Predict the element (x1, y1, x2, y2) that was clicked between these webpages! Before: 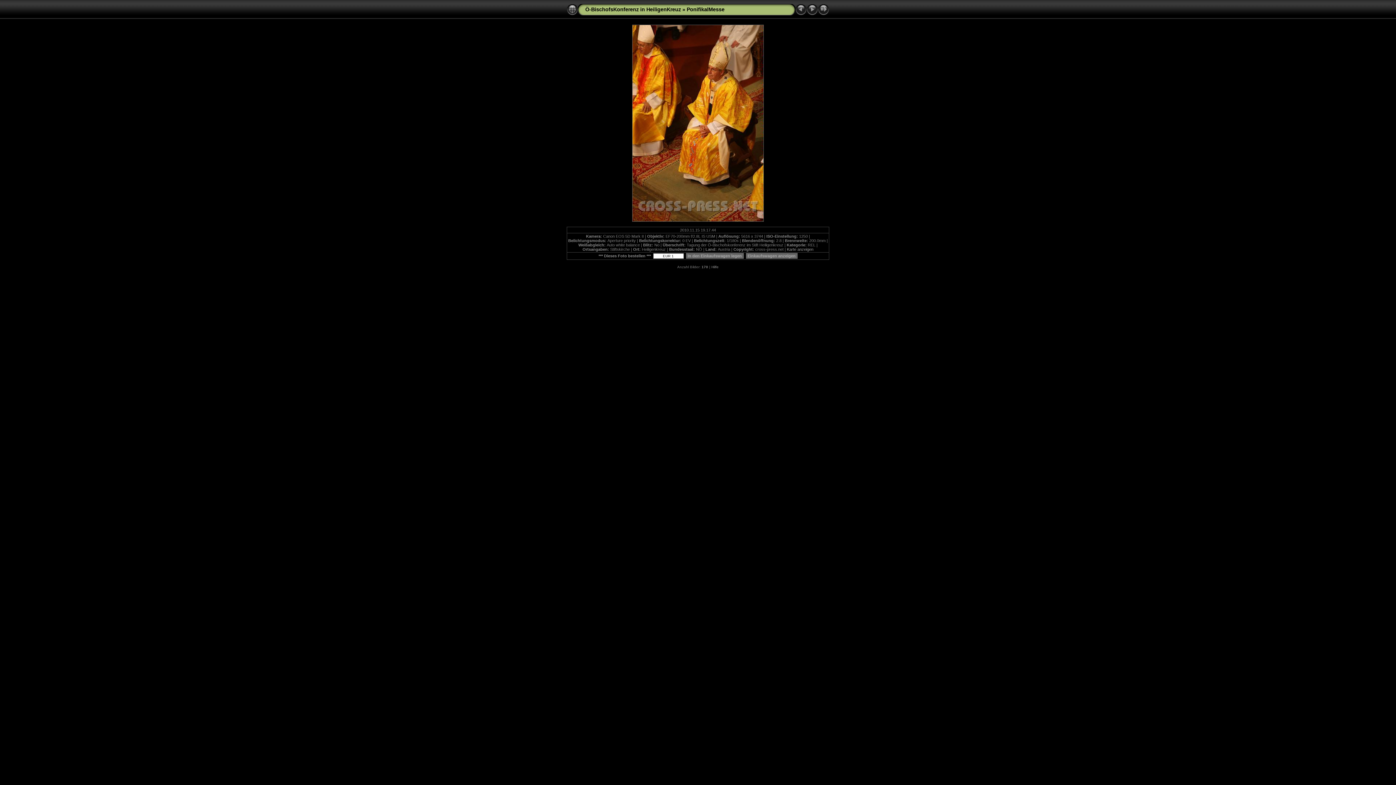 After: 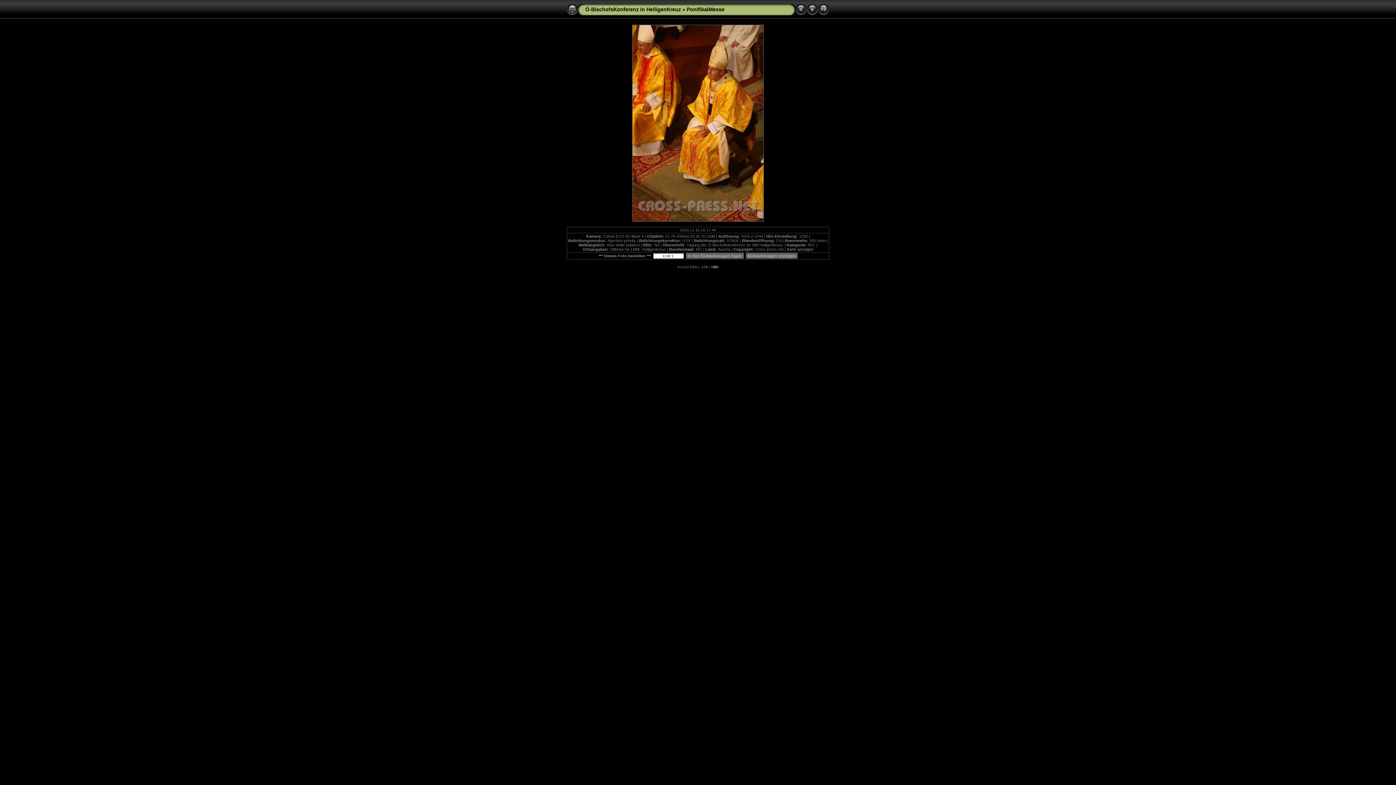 Action: label: Hilfe bbox: (711, 265, 718, 269)